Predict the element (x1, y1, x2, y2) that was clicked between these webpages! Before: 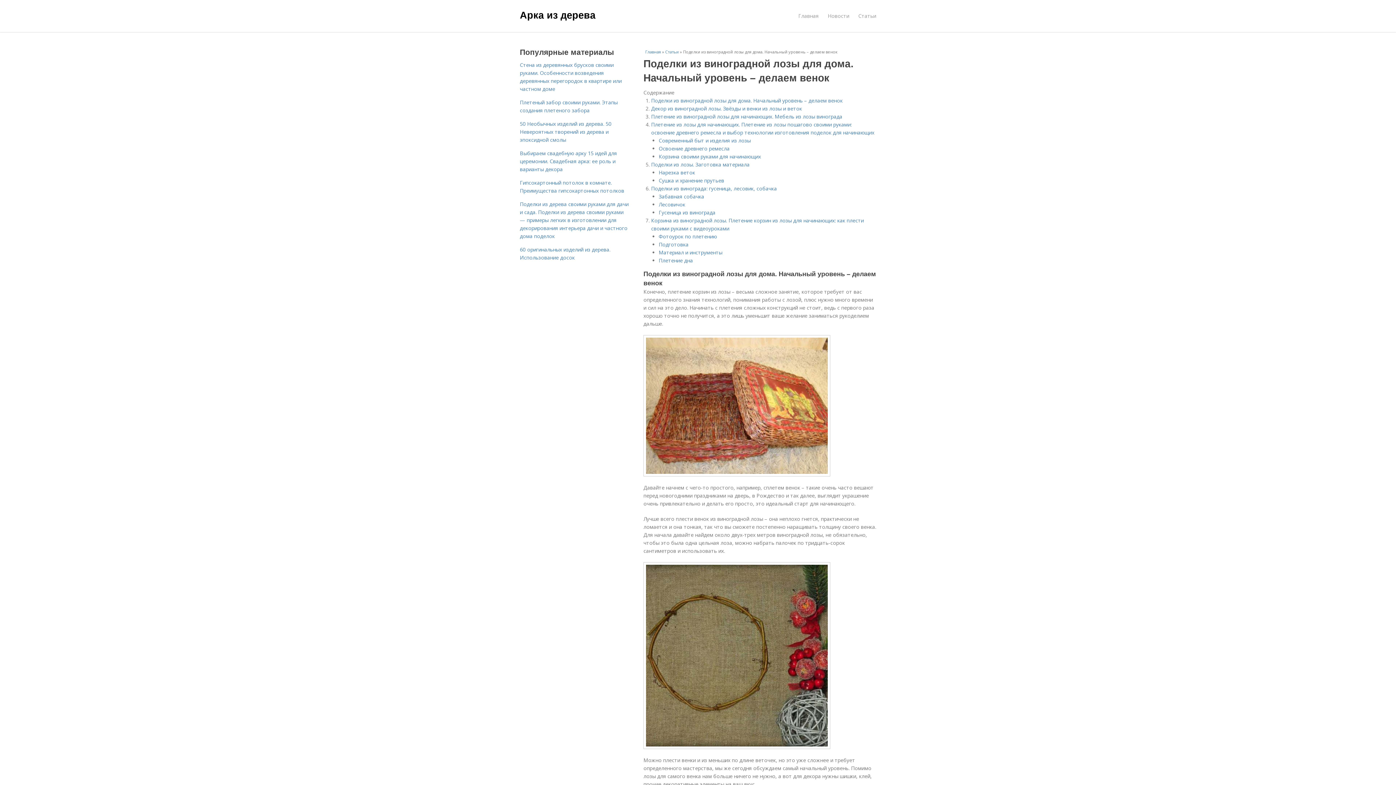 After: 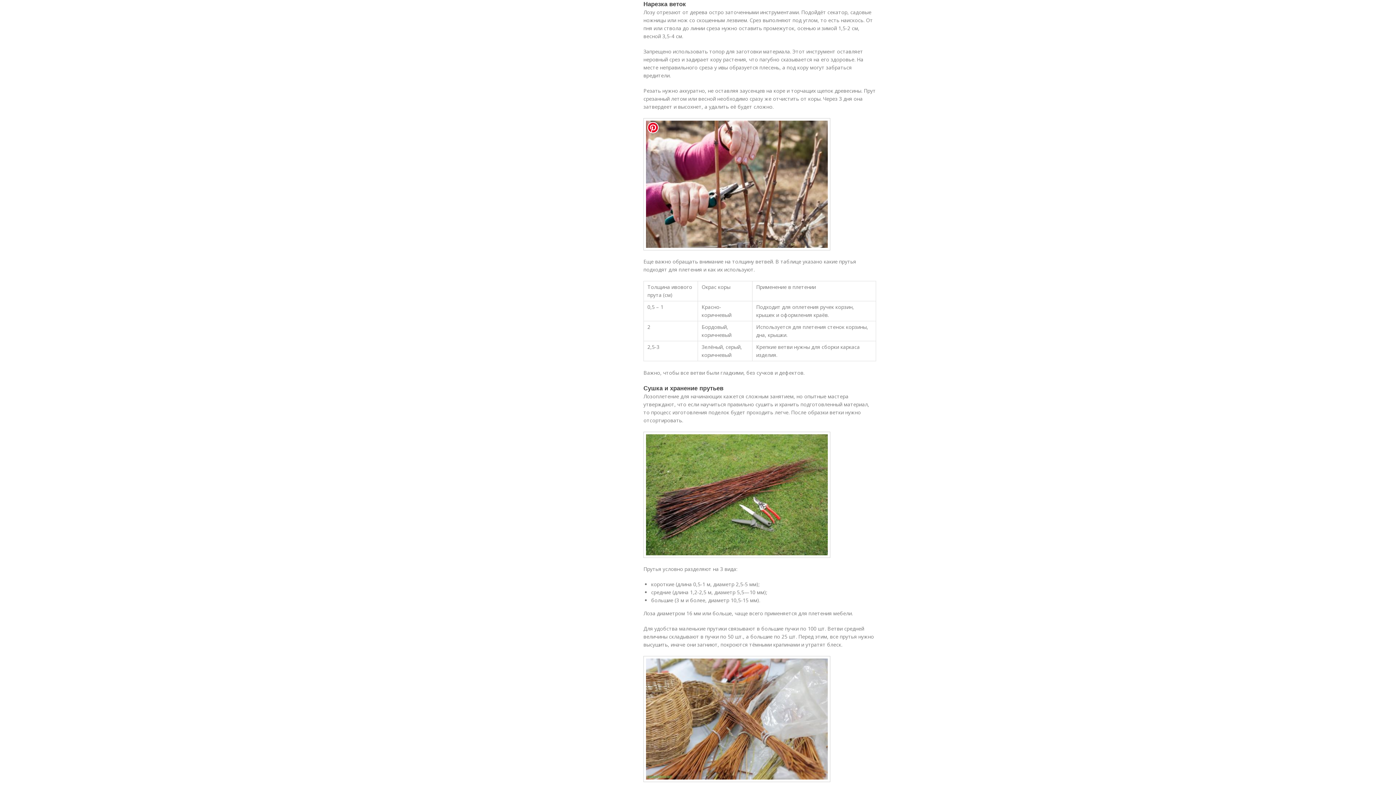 Action: label: Нарезка веток bbox: (658, 169, 695, 176)